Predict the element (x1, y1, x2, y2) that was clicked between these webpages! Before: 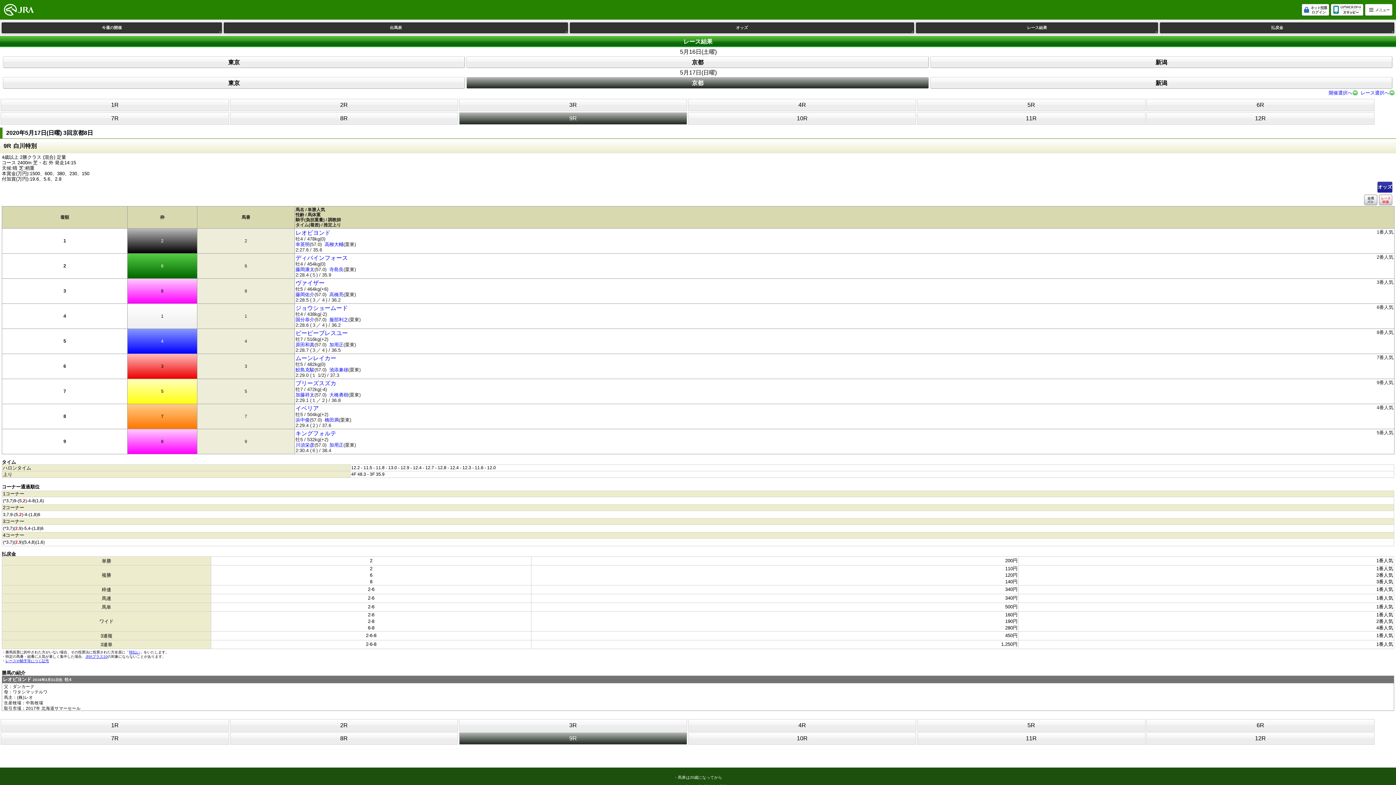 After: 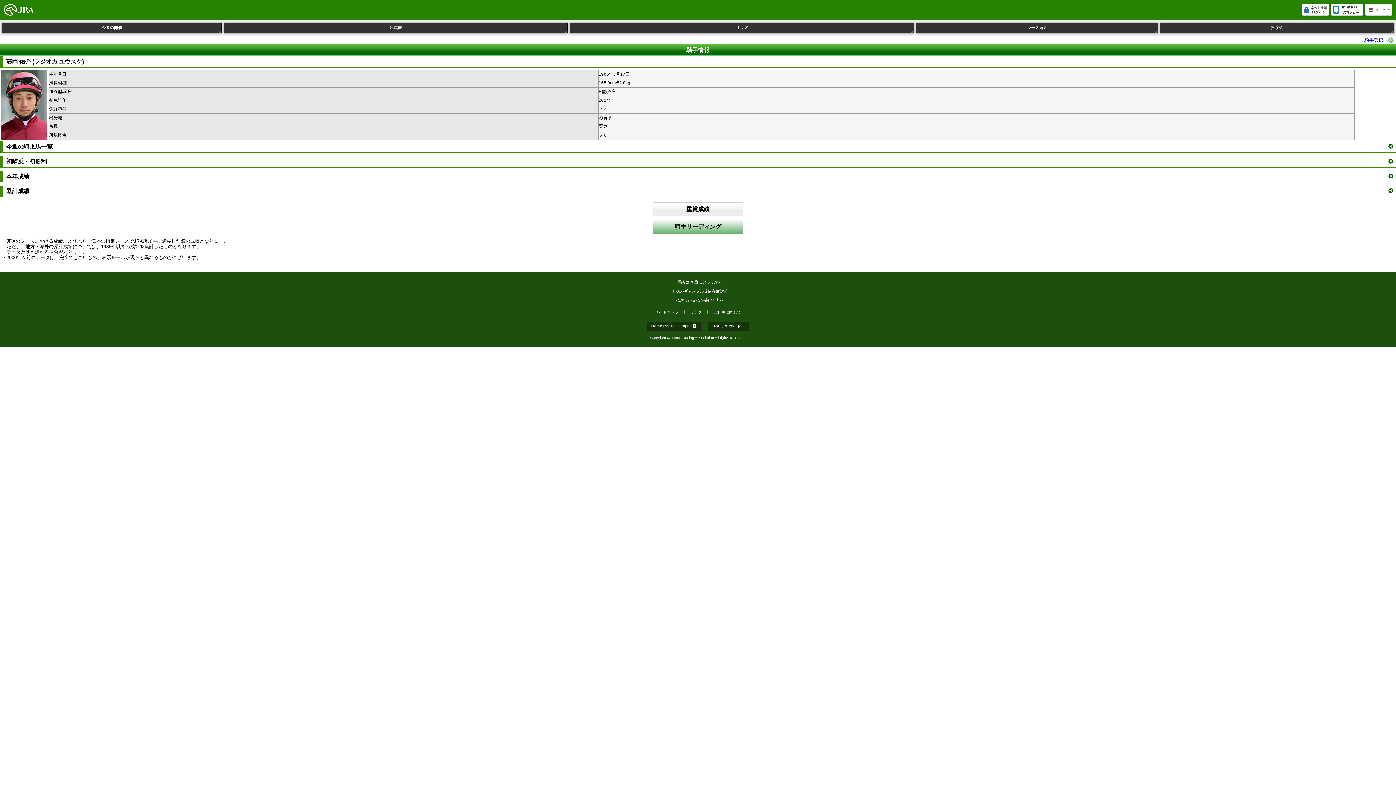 Action: label: 藤岡佑介 bbox: (295, 291, 314, 297)